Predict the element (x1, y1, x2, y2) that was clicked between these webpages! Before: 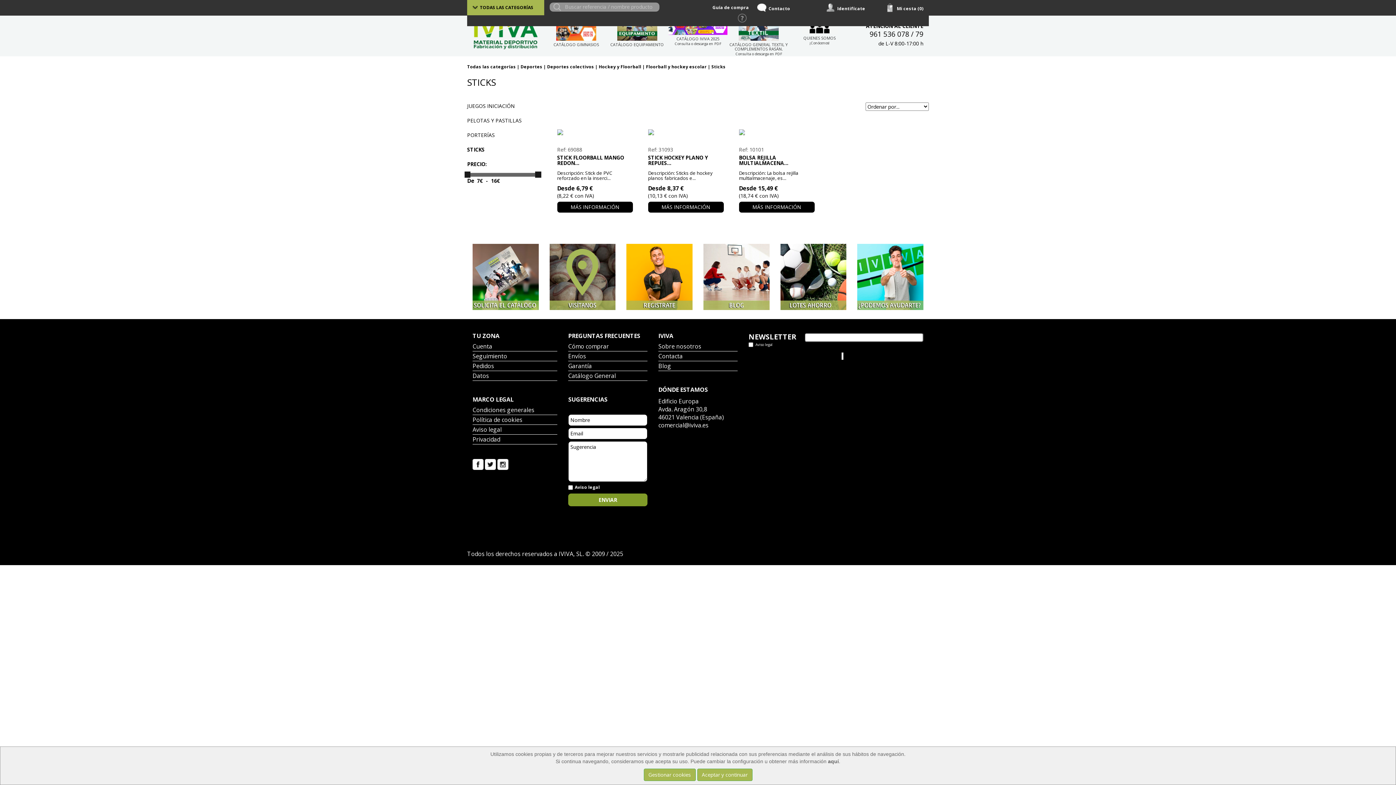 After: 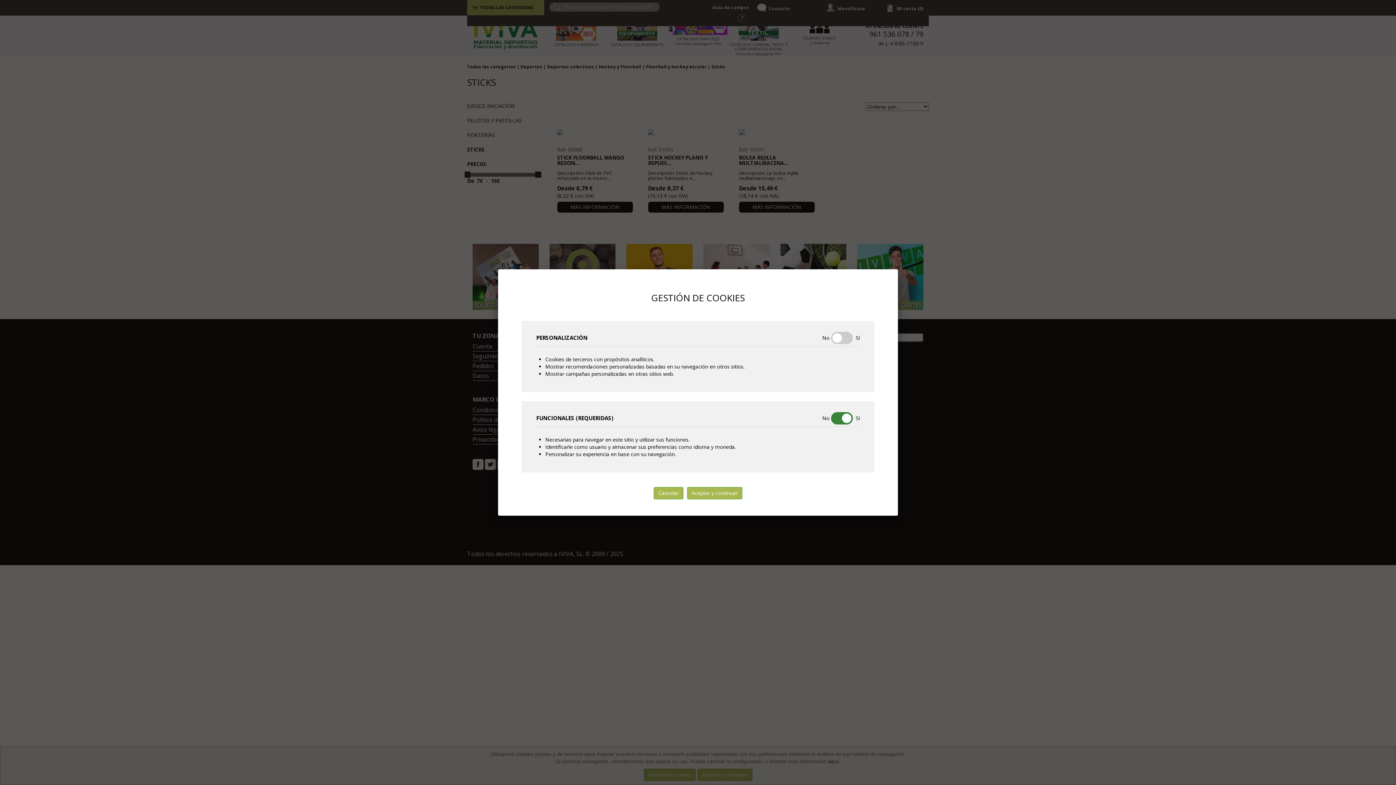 Action: label: Gestionar cookies bbox: (643, 769, 695, 781)